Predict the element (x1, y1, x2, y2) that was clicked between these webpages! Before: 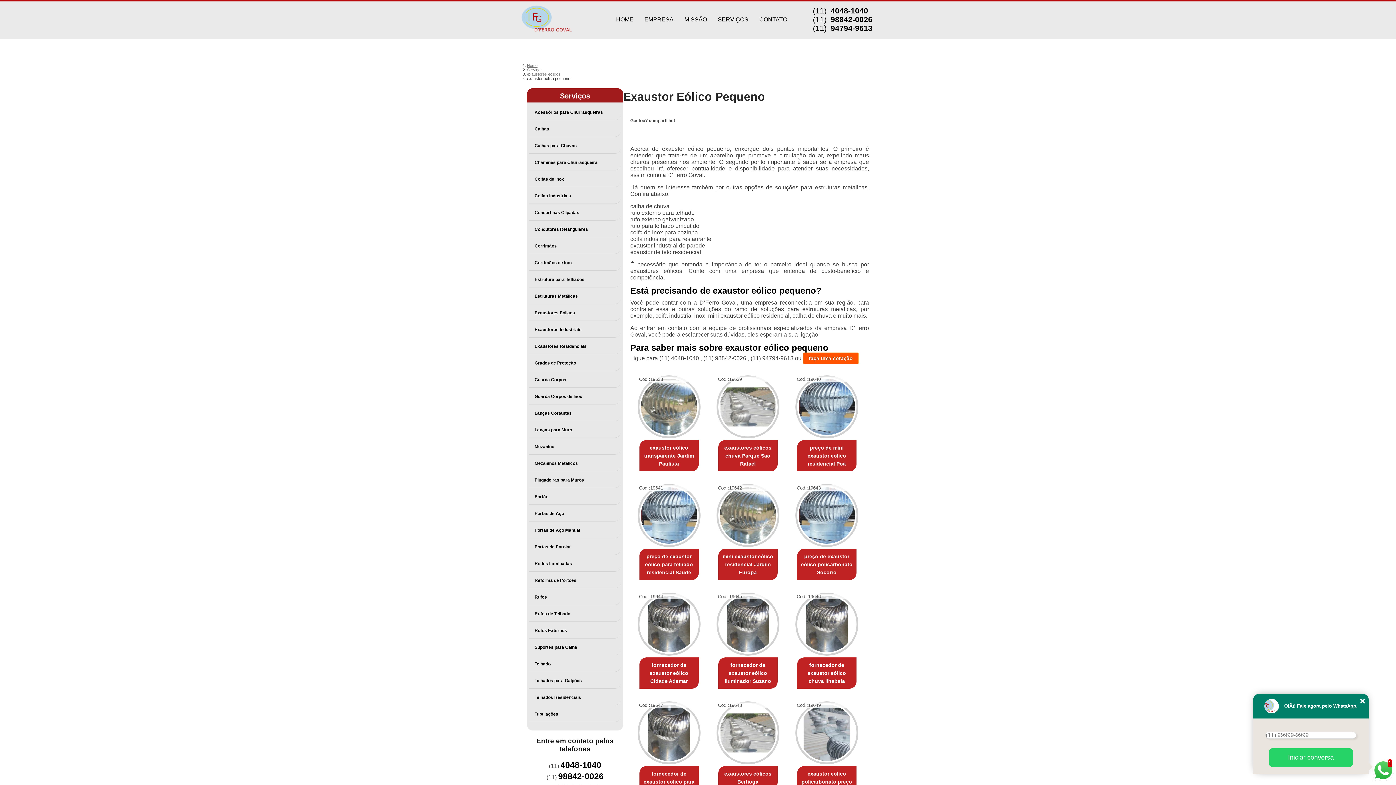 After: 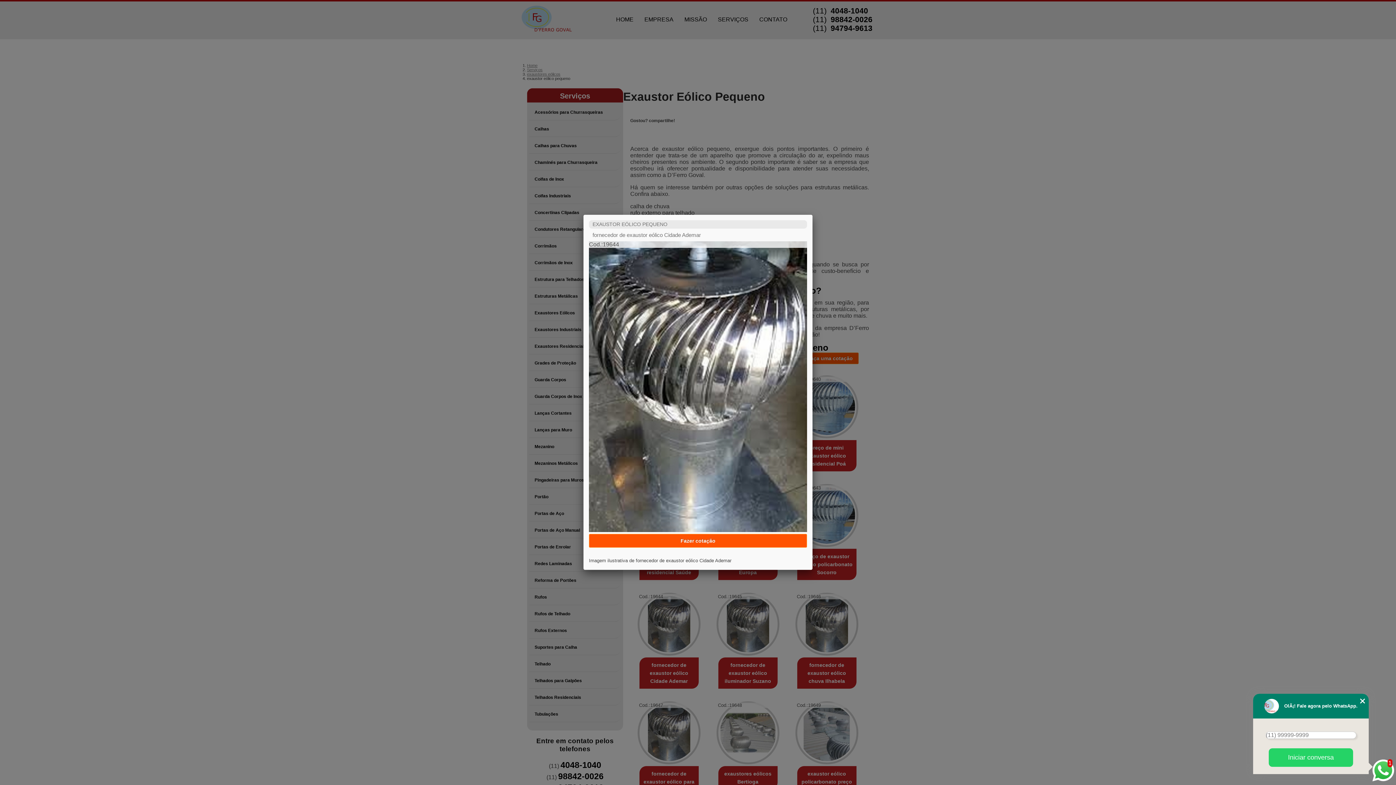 Action: bbox: (637, 593, 700, 656)